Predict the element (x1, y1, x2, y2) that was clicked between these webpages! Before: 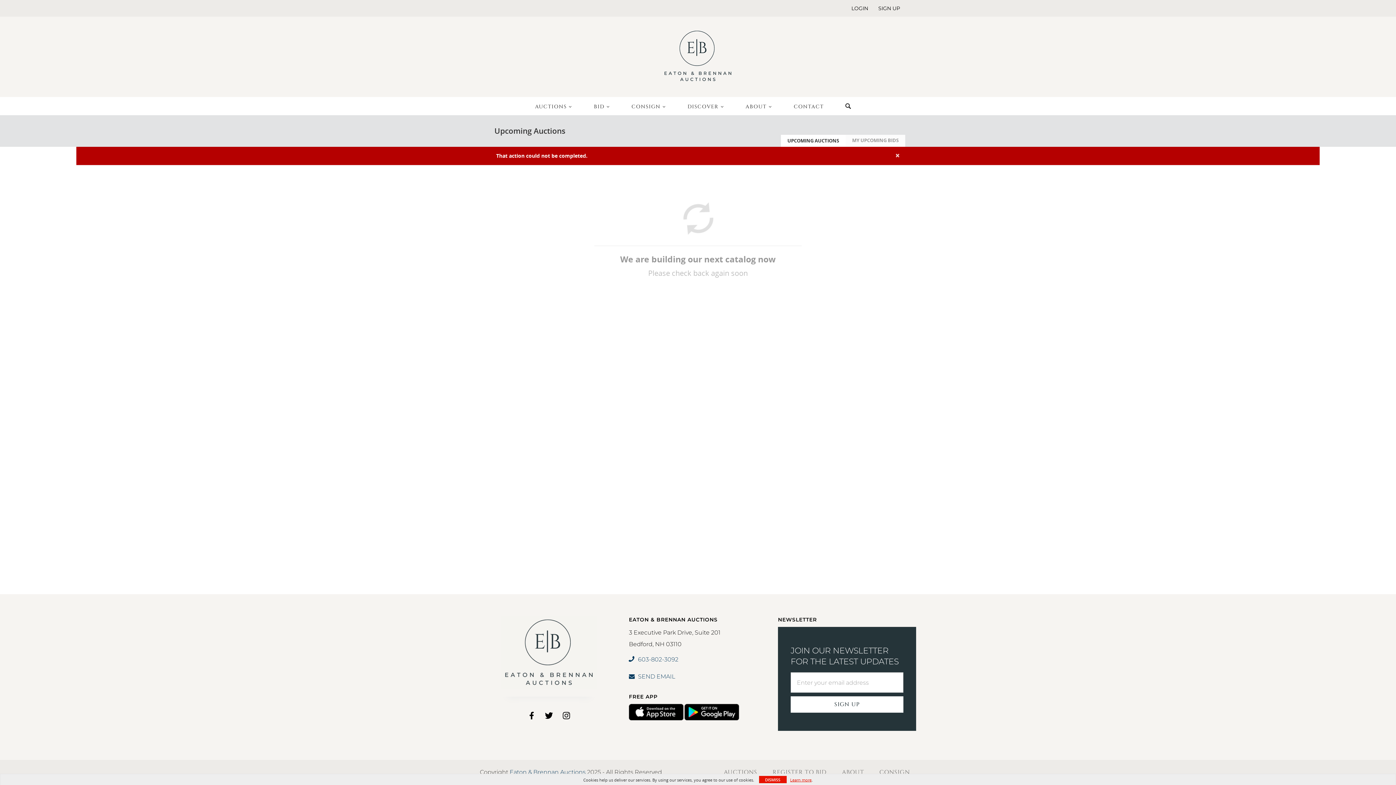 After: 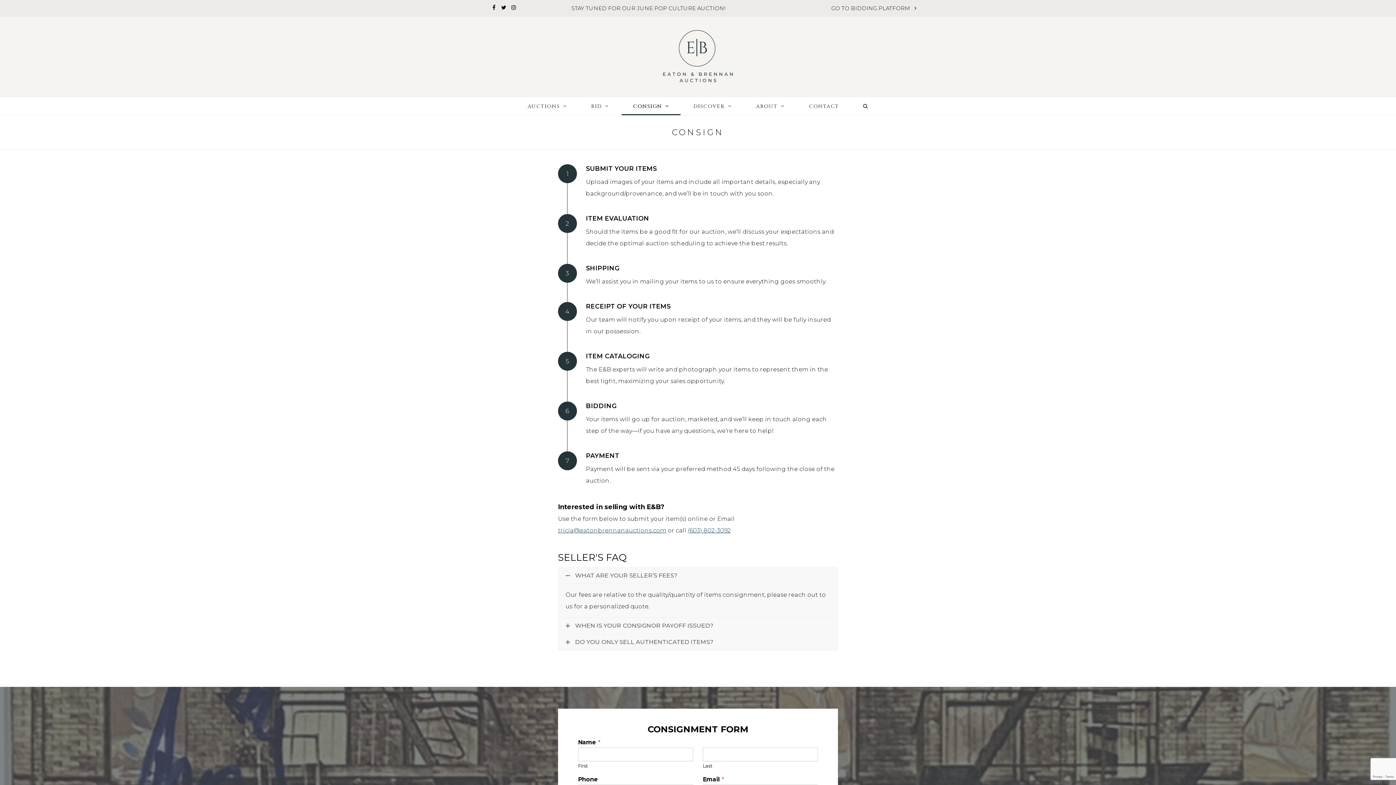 Action: bbox: (620, 97, 676, 115) label: CONSIGN 